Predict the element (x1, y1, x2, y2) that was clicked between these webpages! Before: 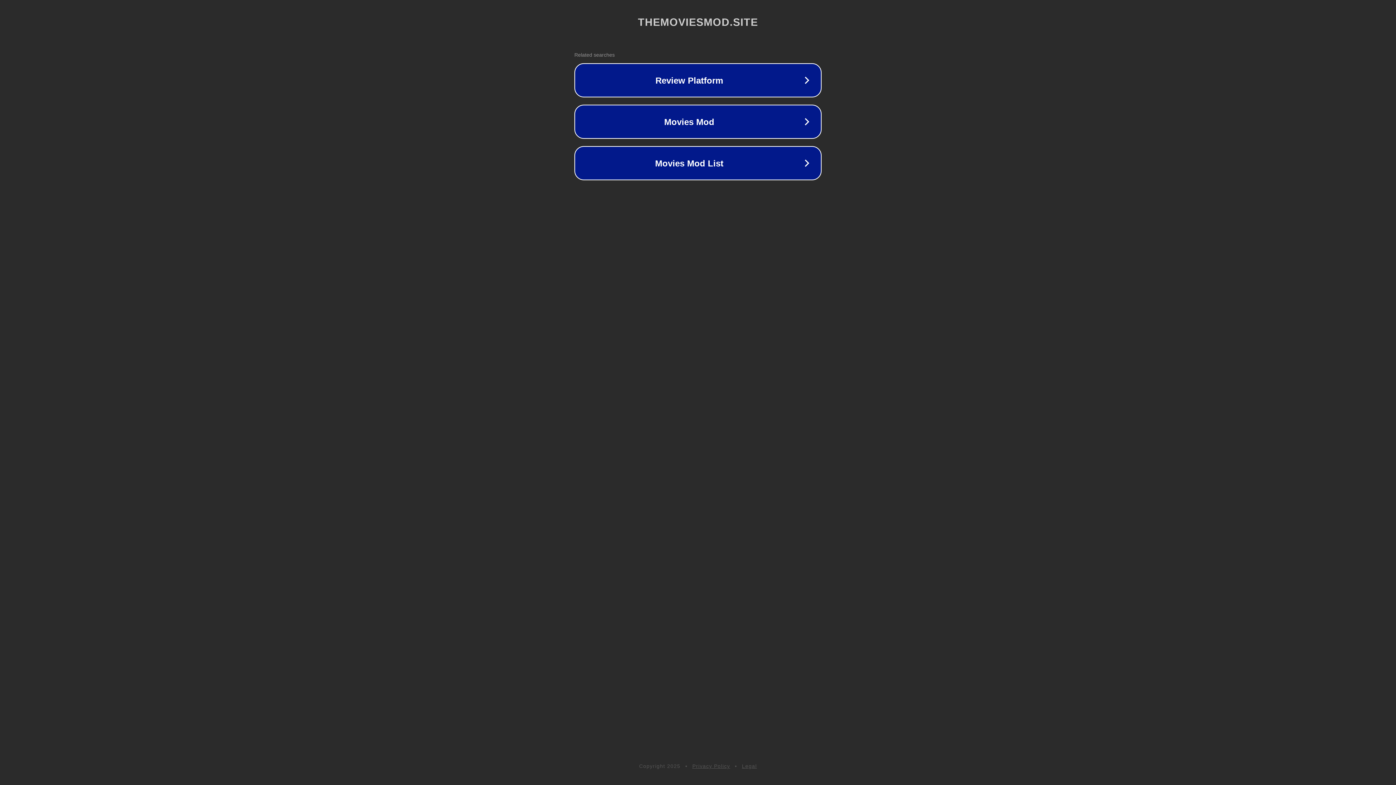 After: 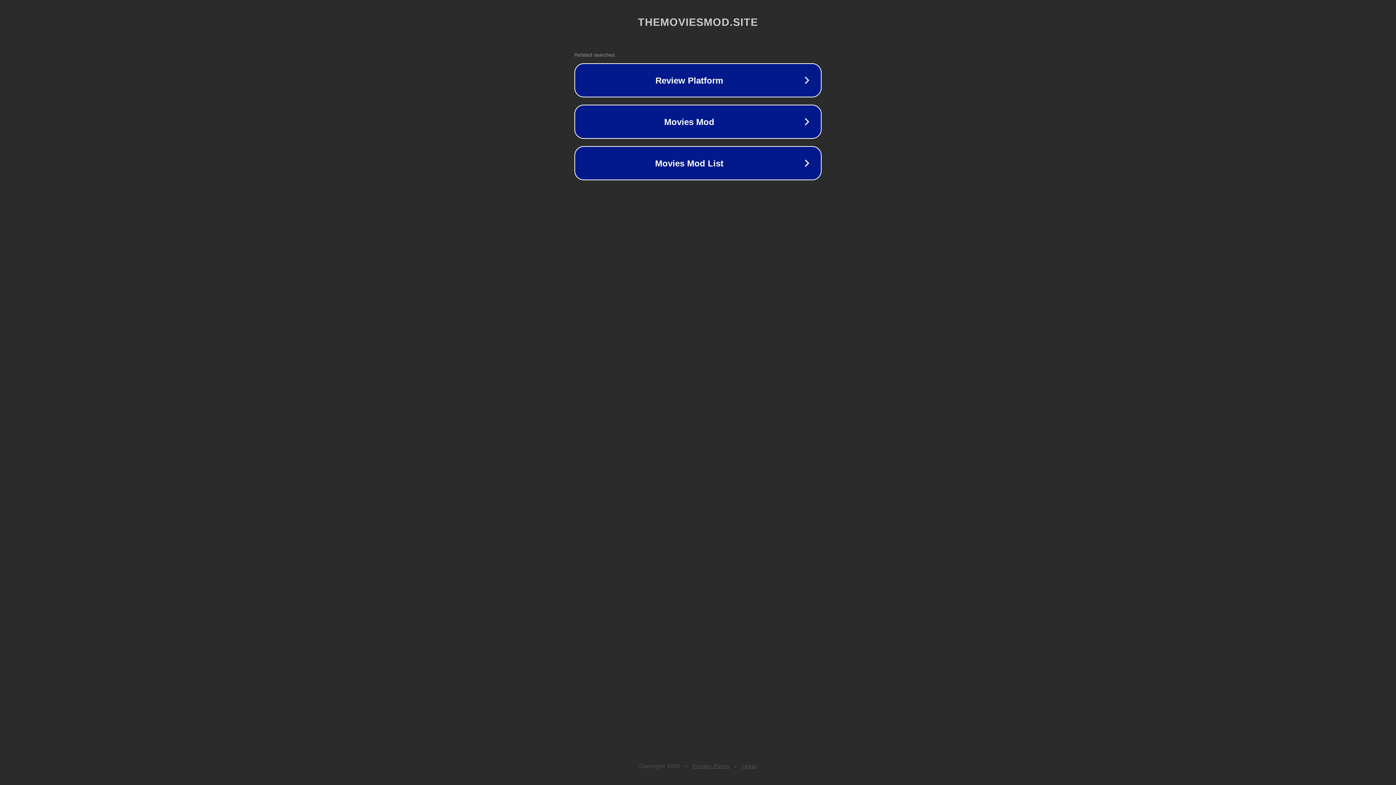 Action: bbox: (742, 763, 757, 769) label: Legal